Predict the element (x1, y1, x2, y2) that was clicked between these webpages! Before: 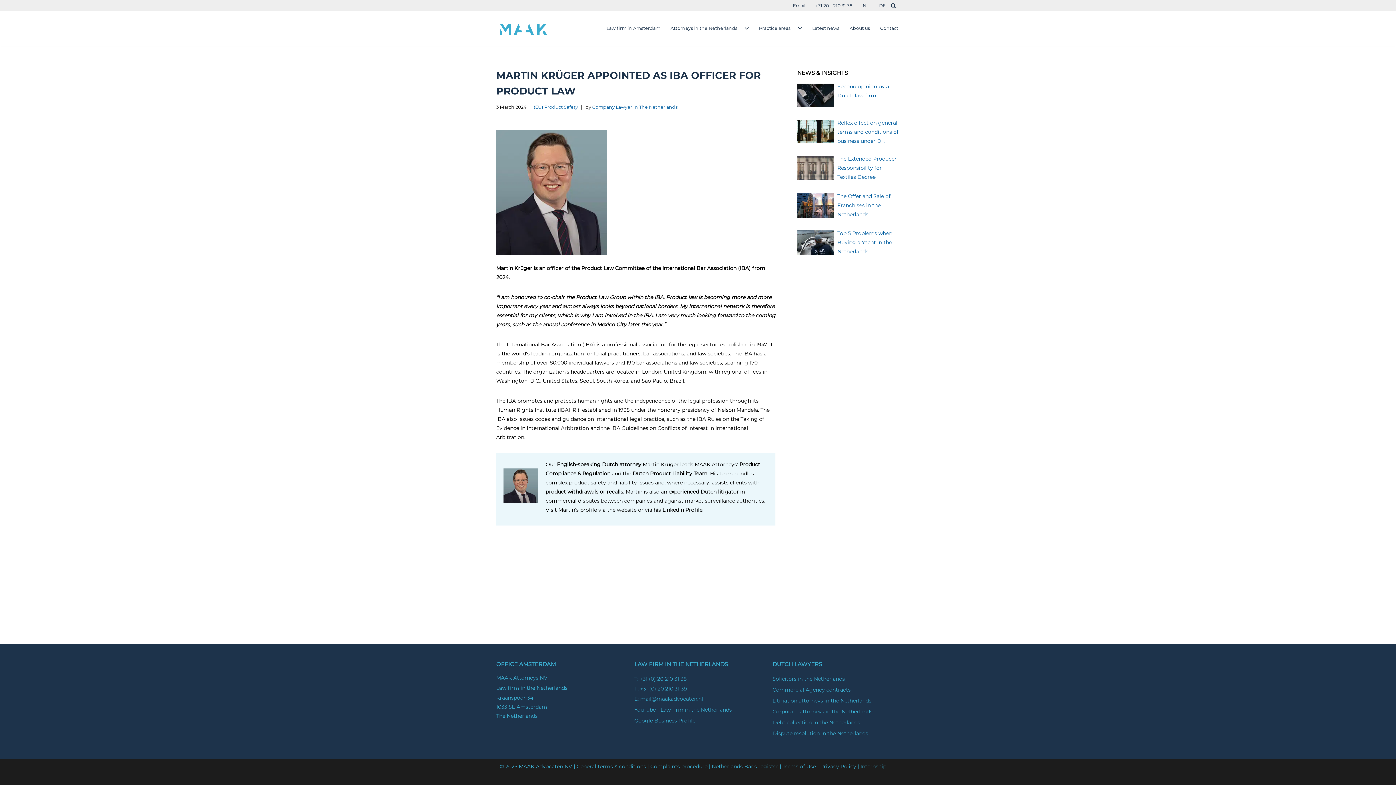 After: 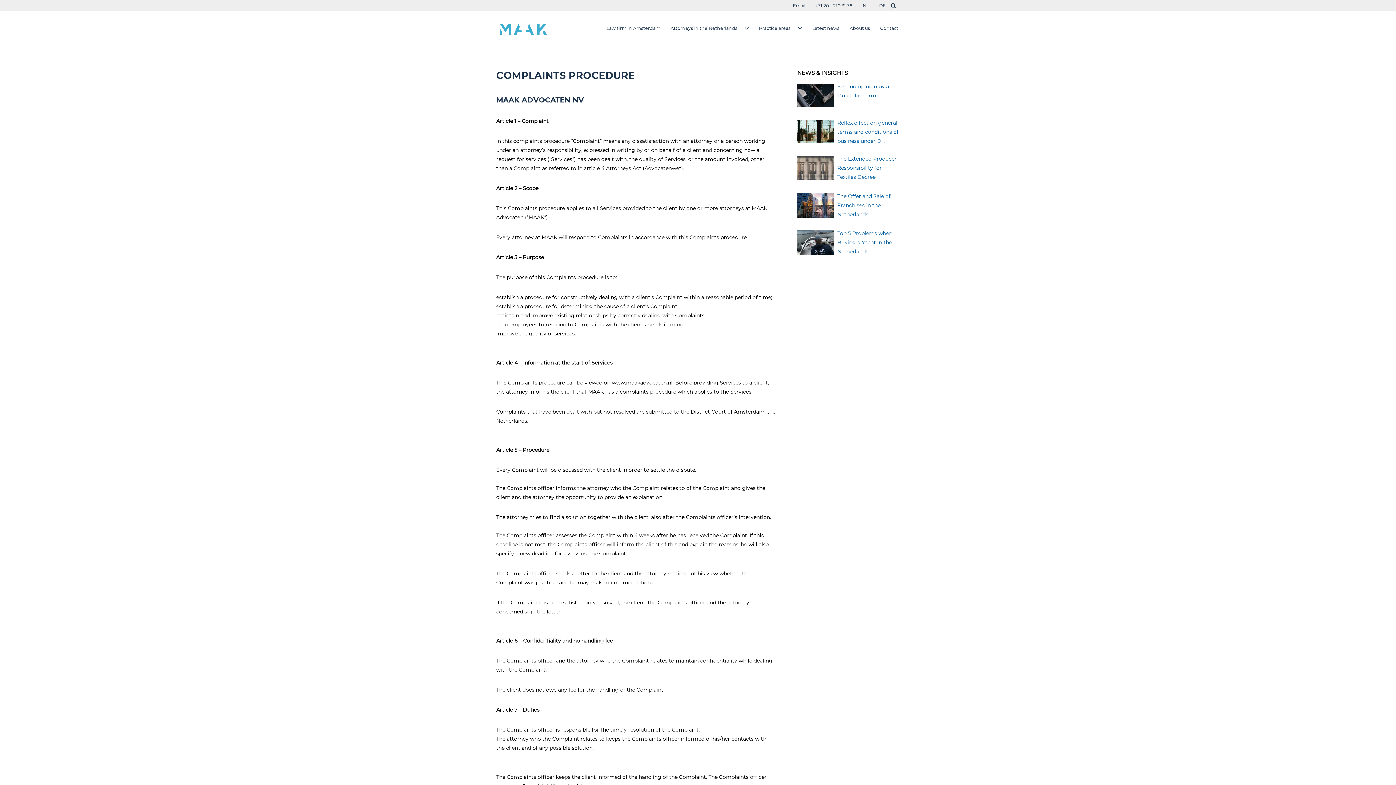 Action: label: Complaints procedure bbox: (650, 763, 707, 770)